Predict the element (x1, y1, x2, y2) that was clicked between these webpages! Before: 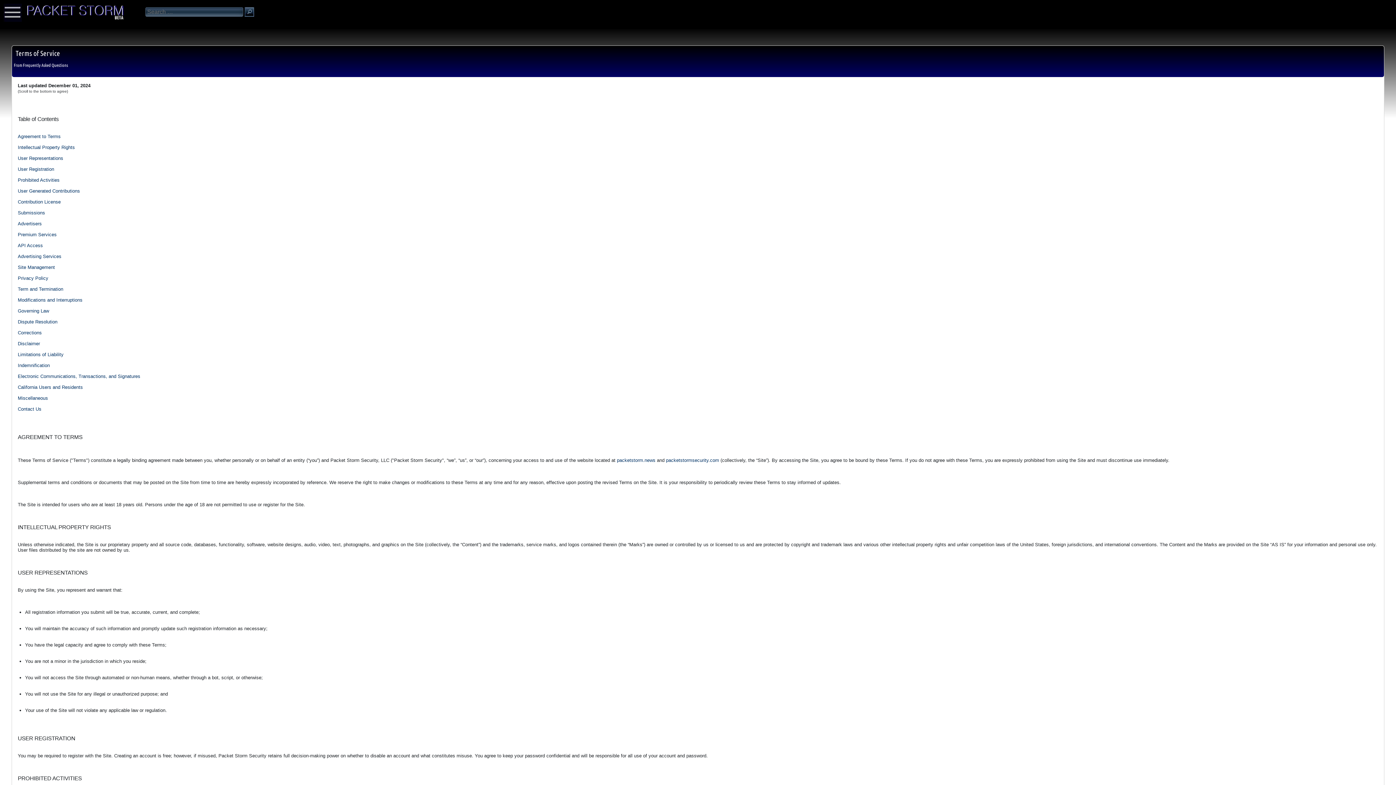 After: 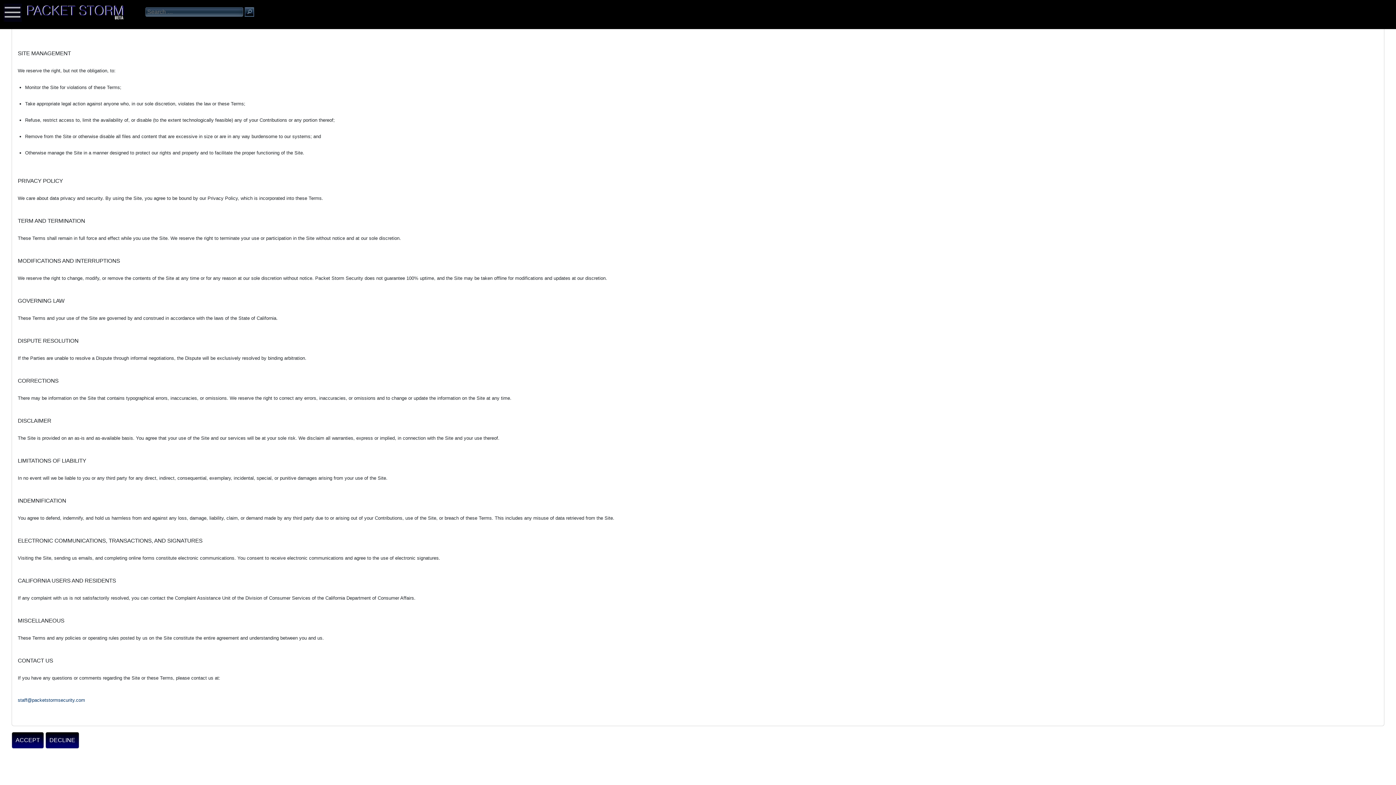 Action: bbox: (17, 406, 41, 412) label: Contact Us